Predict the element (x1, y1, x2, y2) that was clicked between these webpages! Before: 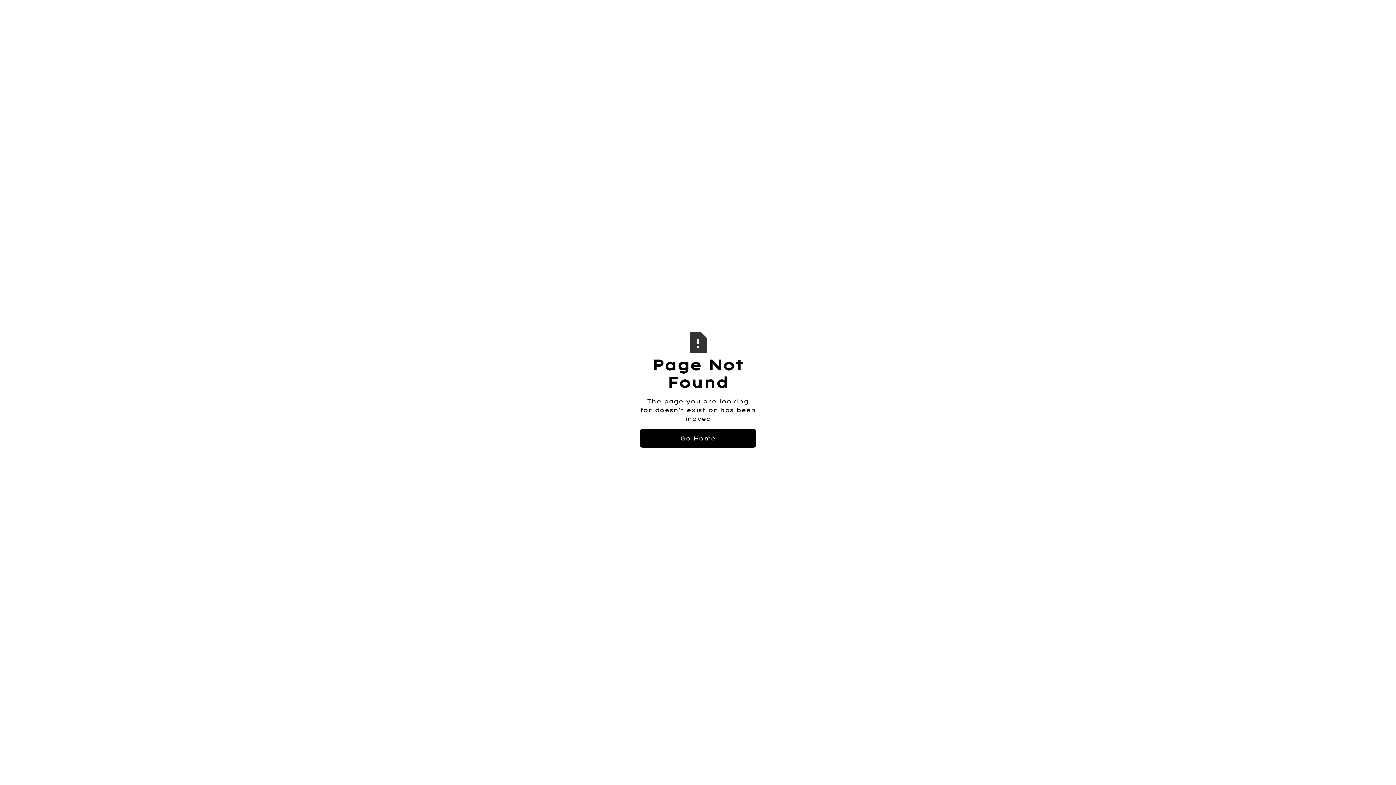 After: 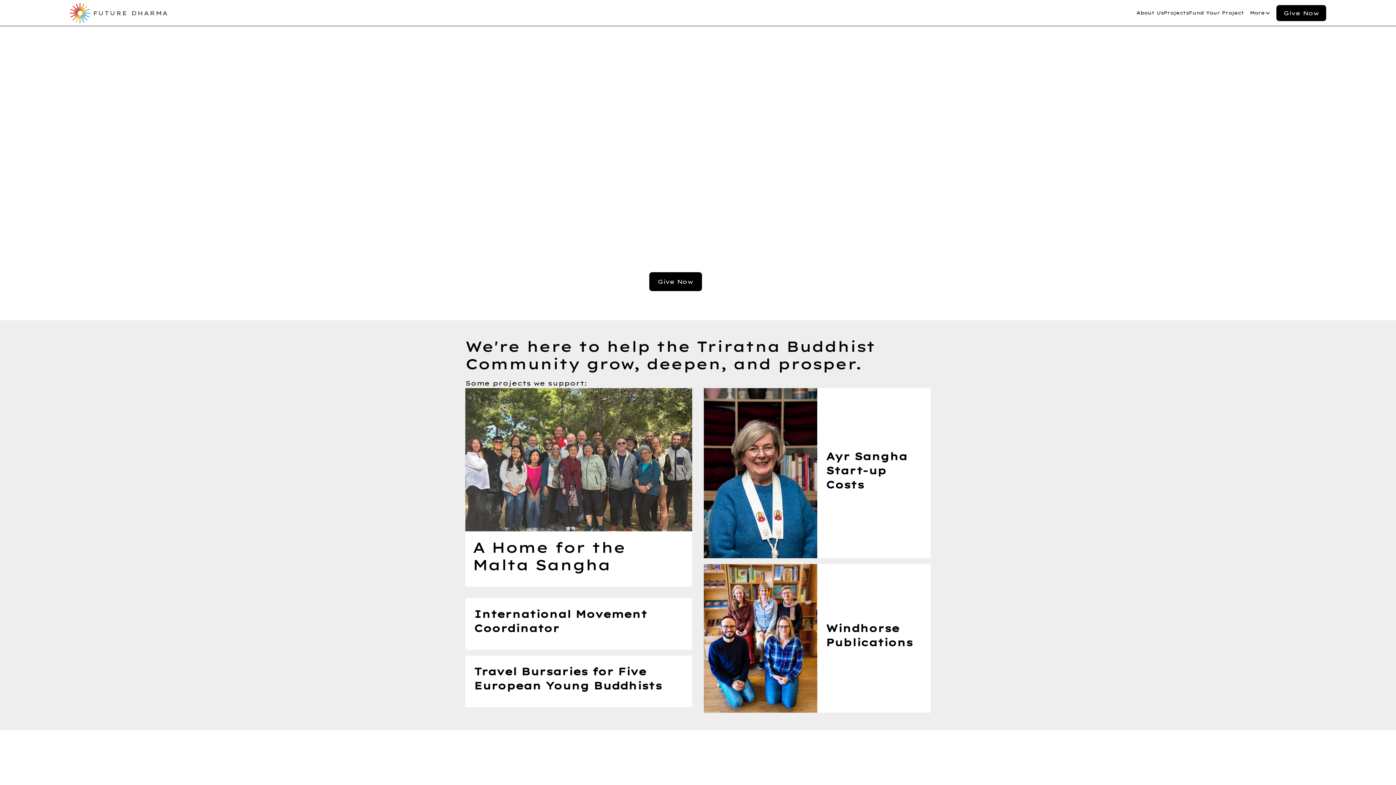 Action: label: Go Home bbox: (640, 429, 756, 448)